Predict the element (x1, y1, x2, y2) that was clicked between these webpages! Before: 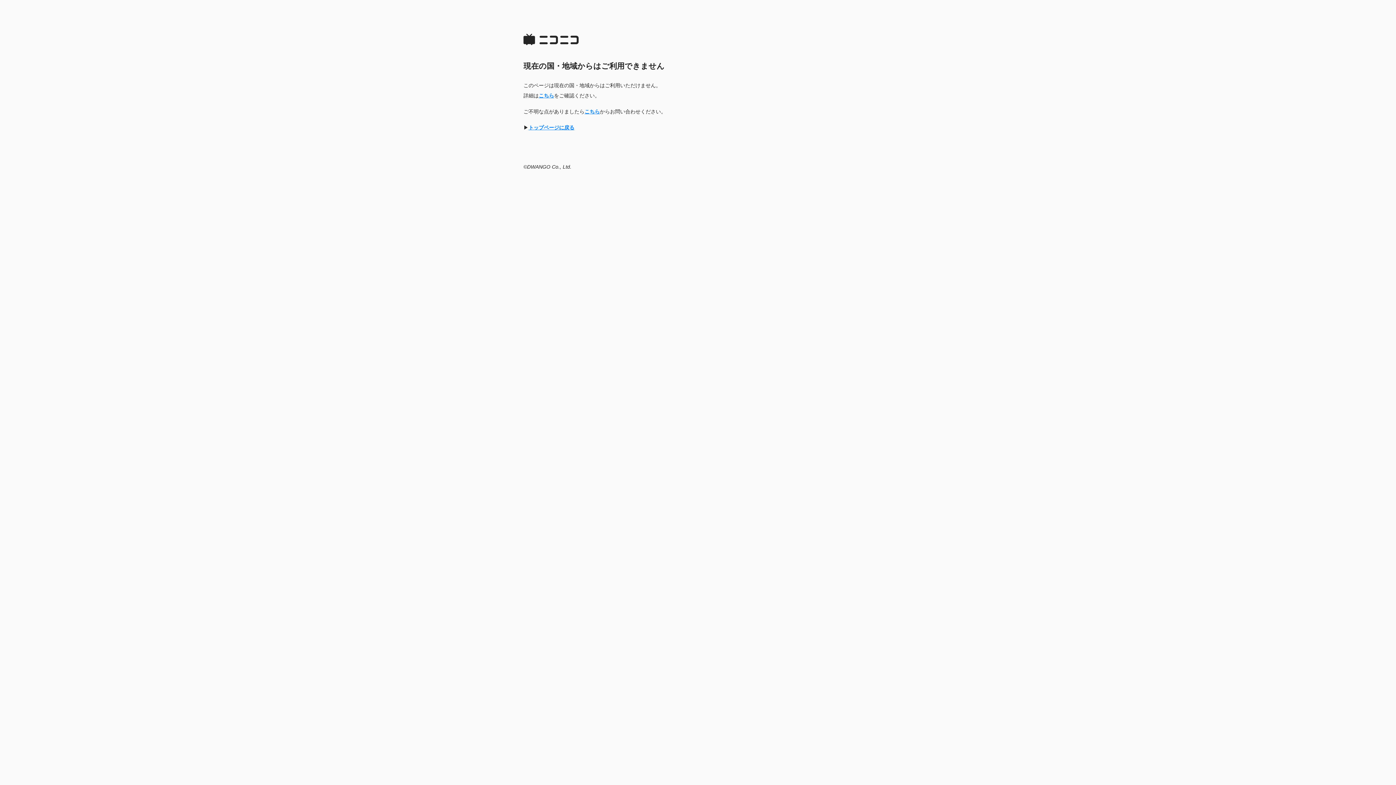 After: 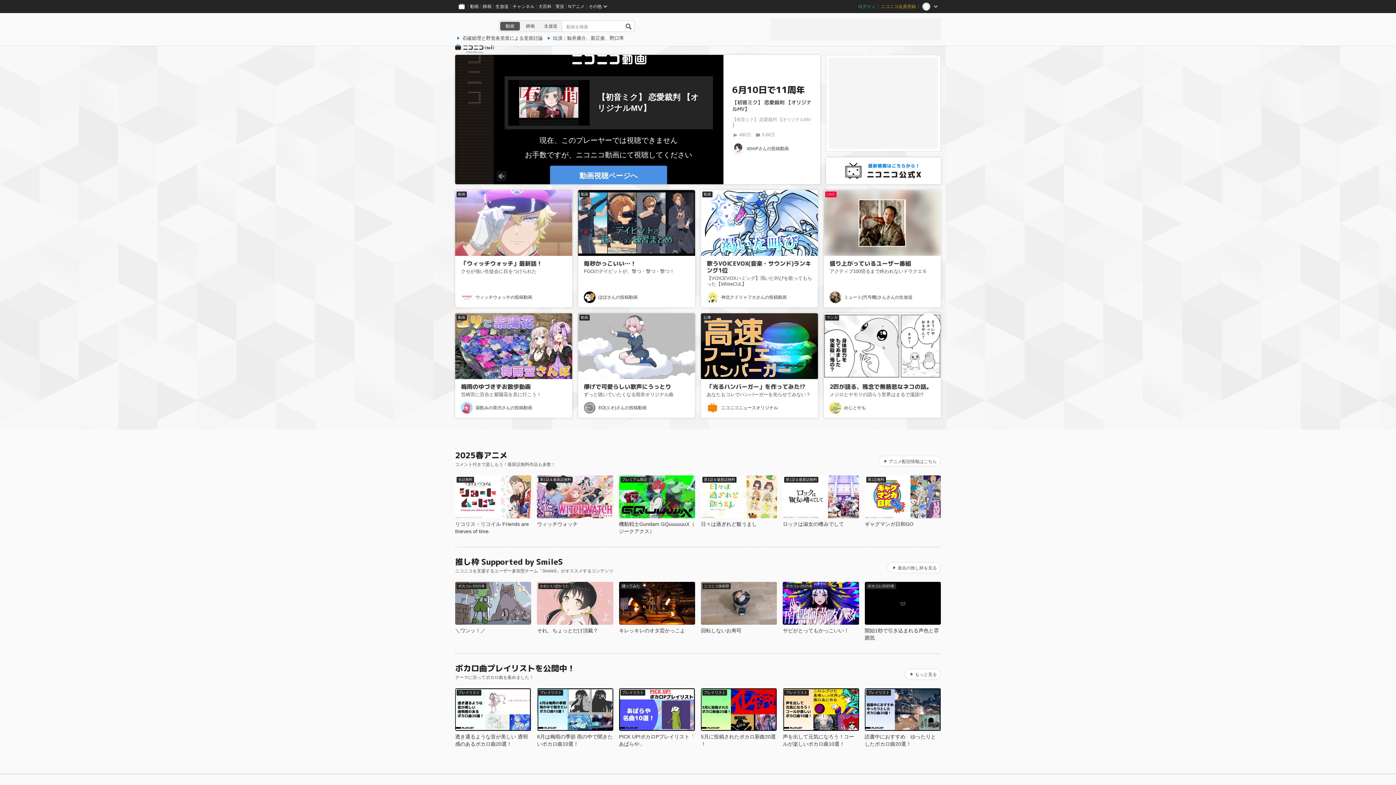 Action: label: トップページに戻る bbox: (528, 124, 574, 130)